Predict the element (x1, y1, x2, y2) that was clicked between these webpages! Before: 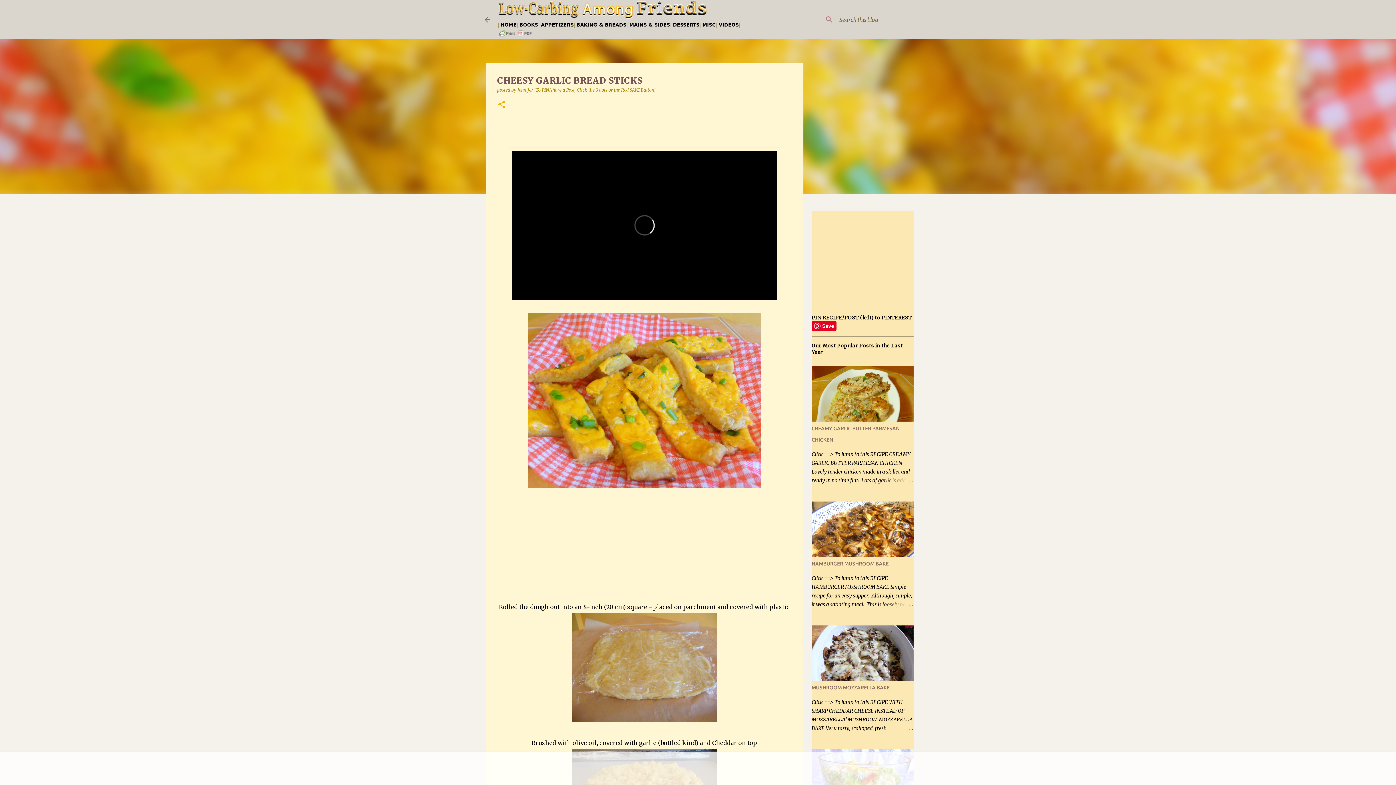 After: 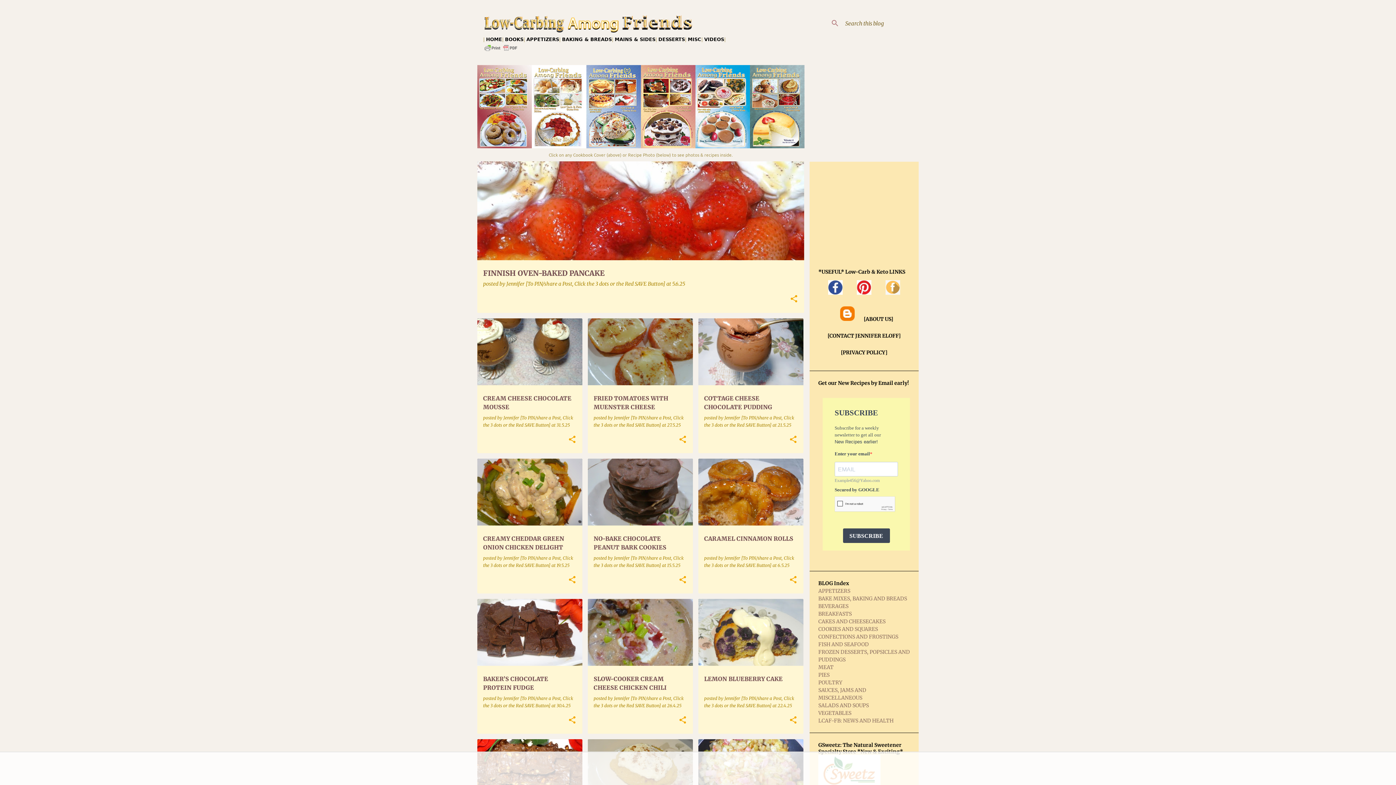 Action: bbox: (483, 15, 492, 23)